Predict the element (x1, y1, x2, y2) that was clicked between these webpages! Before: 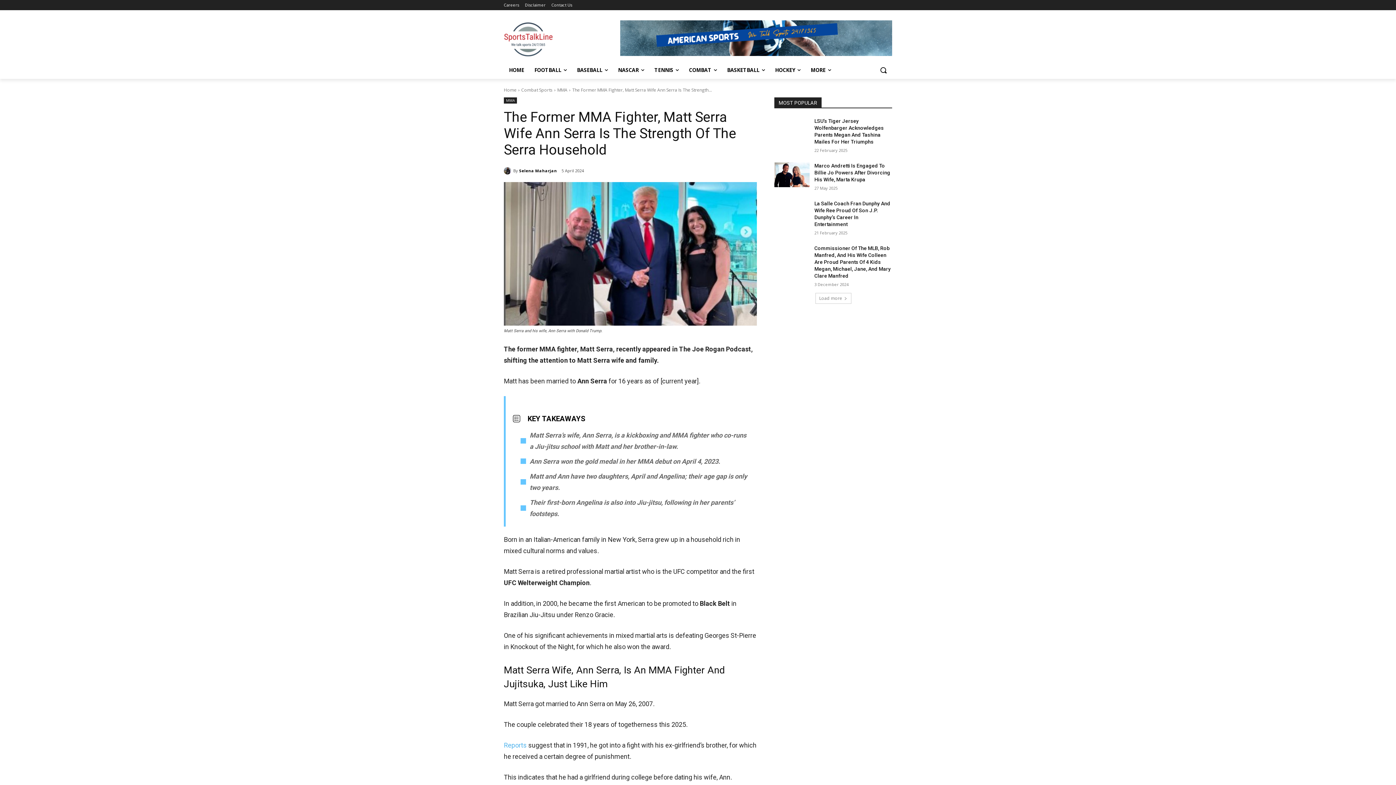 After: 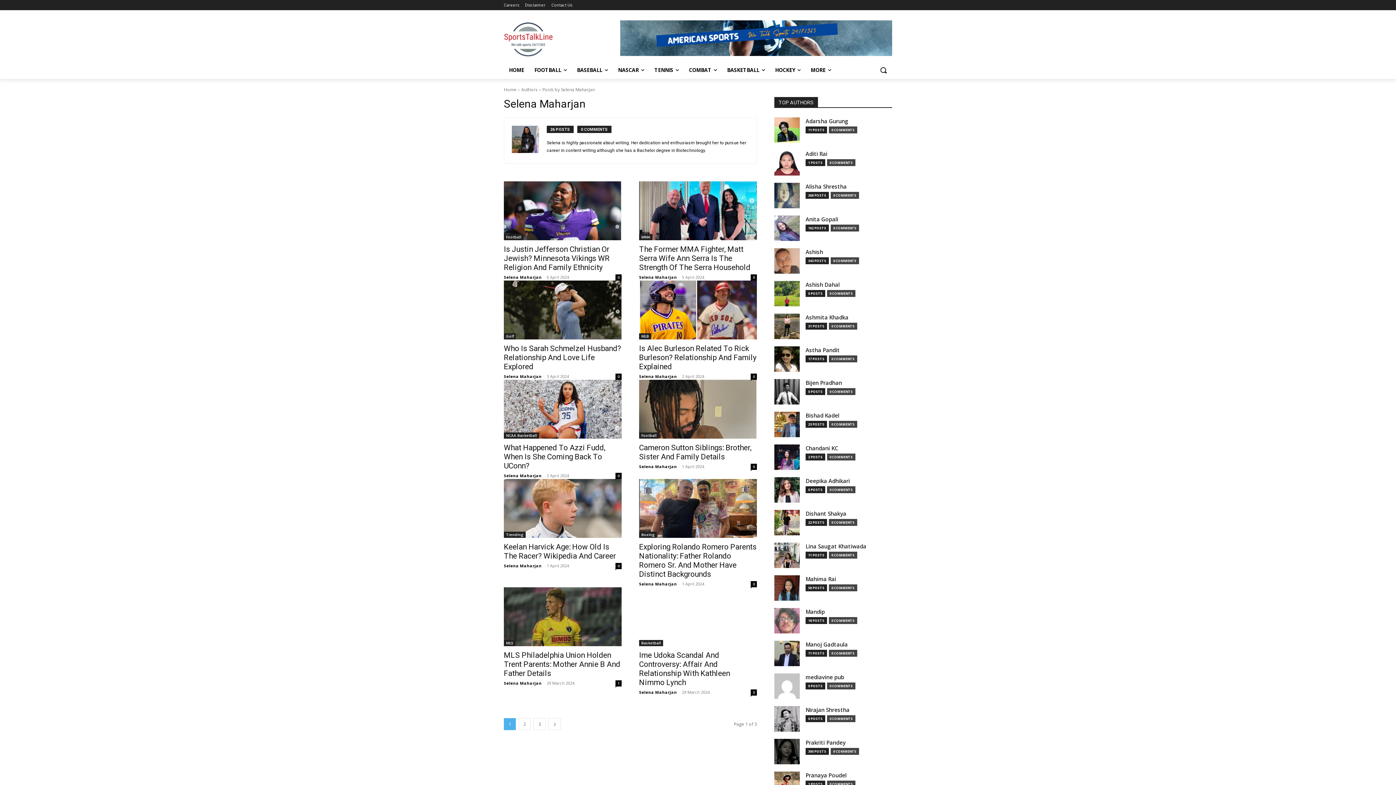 Action: label: Selena Maharjan bbox: (519, 165, 557, 176)